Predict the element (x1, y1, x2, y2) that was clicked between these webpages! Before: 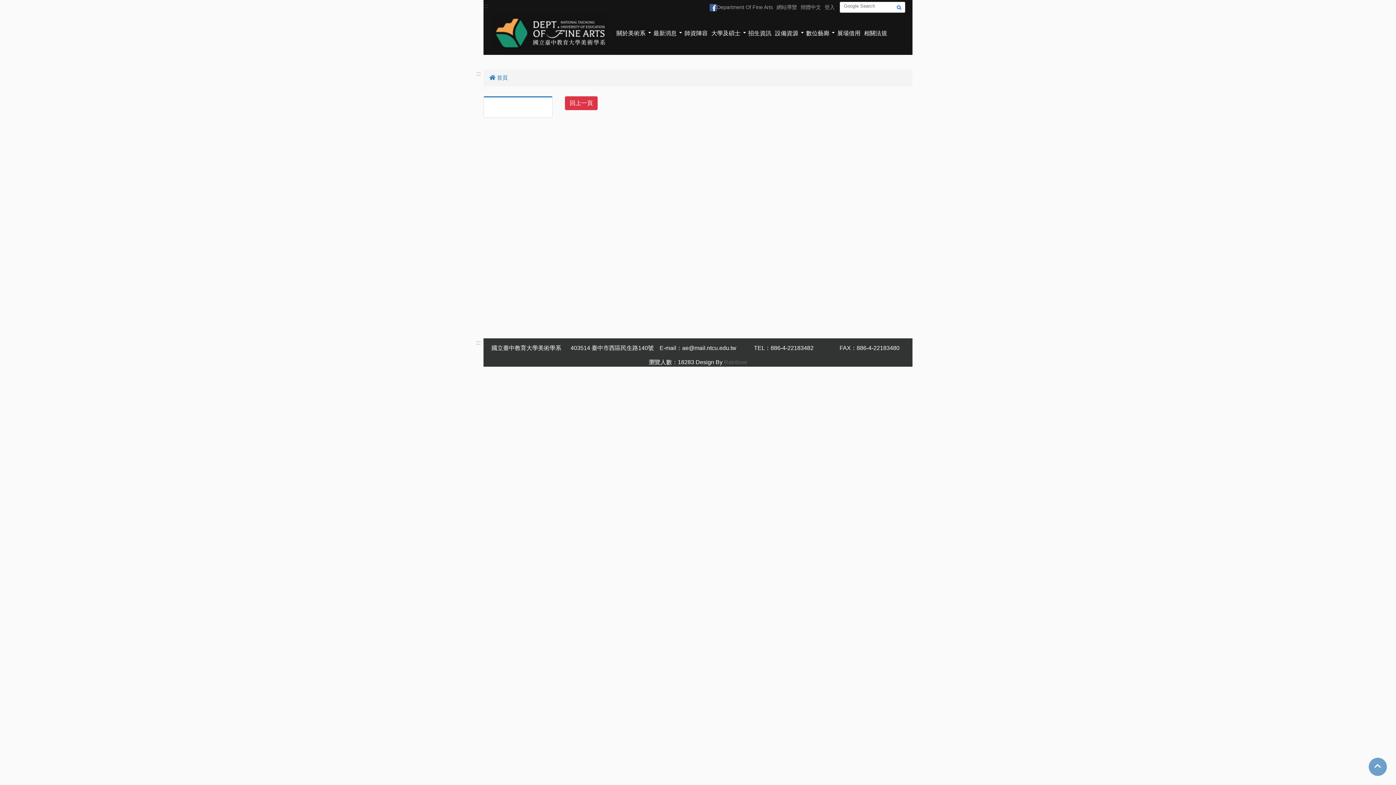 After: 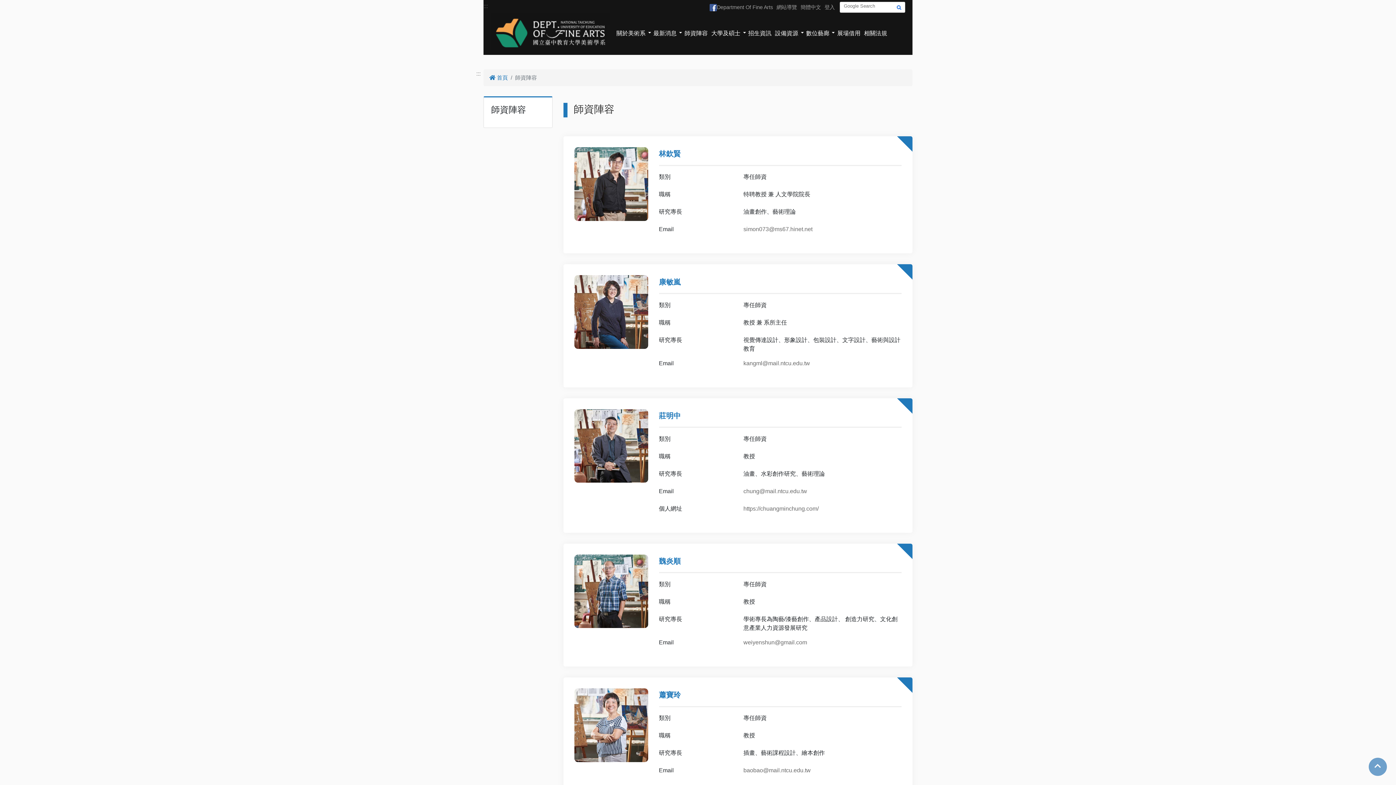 Action: bbox: (684, 30, 707, 36) label: 師資陣容